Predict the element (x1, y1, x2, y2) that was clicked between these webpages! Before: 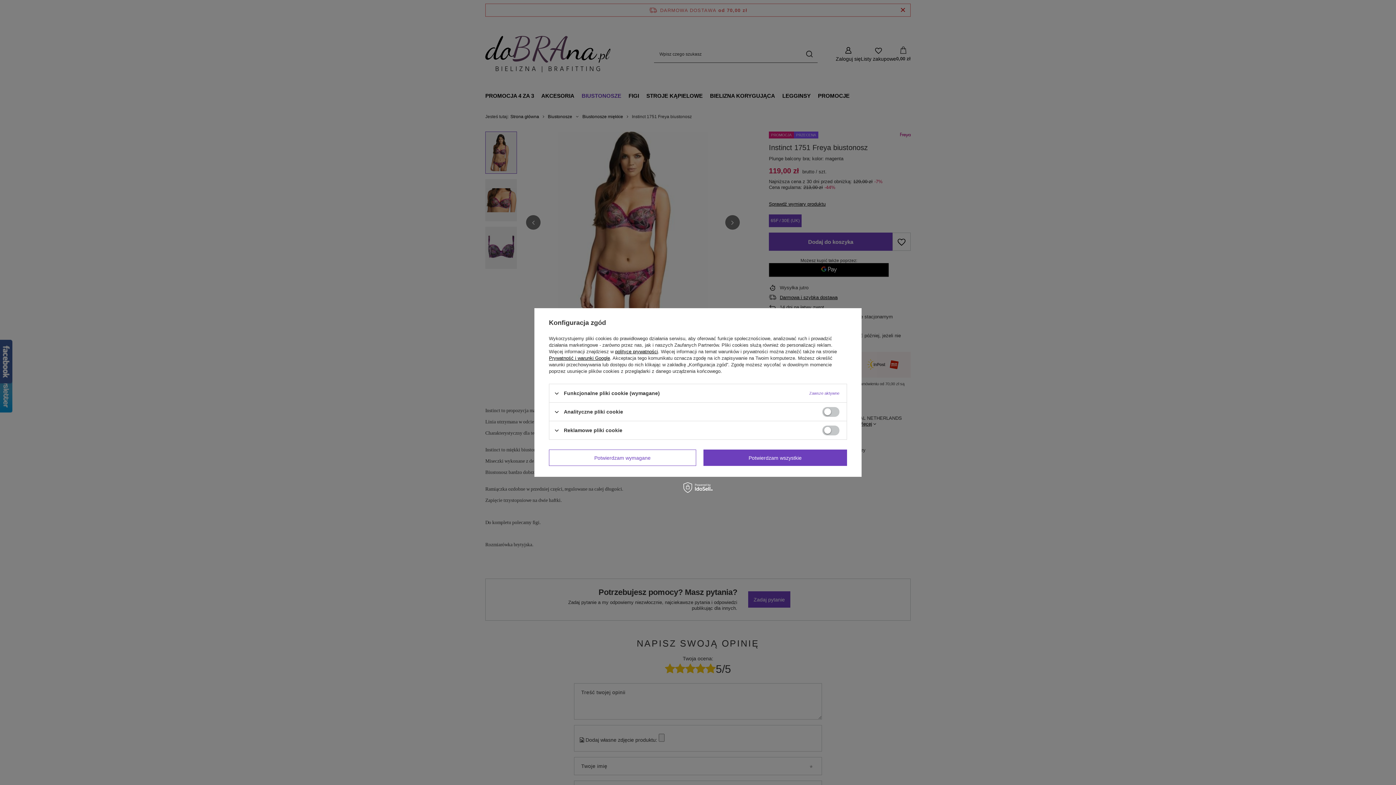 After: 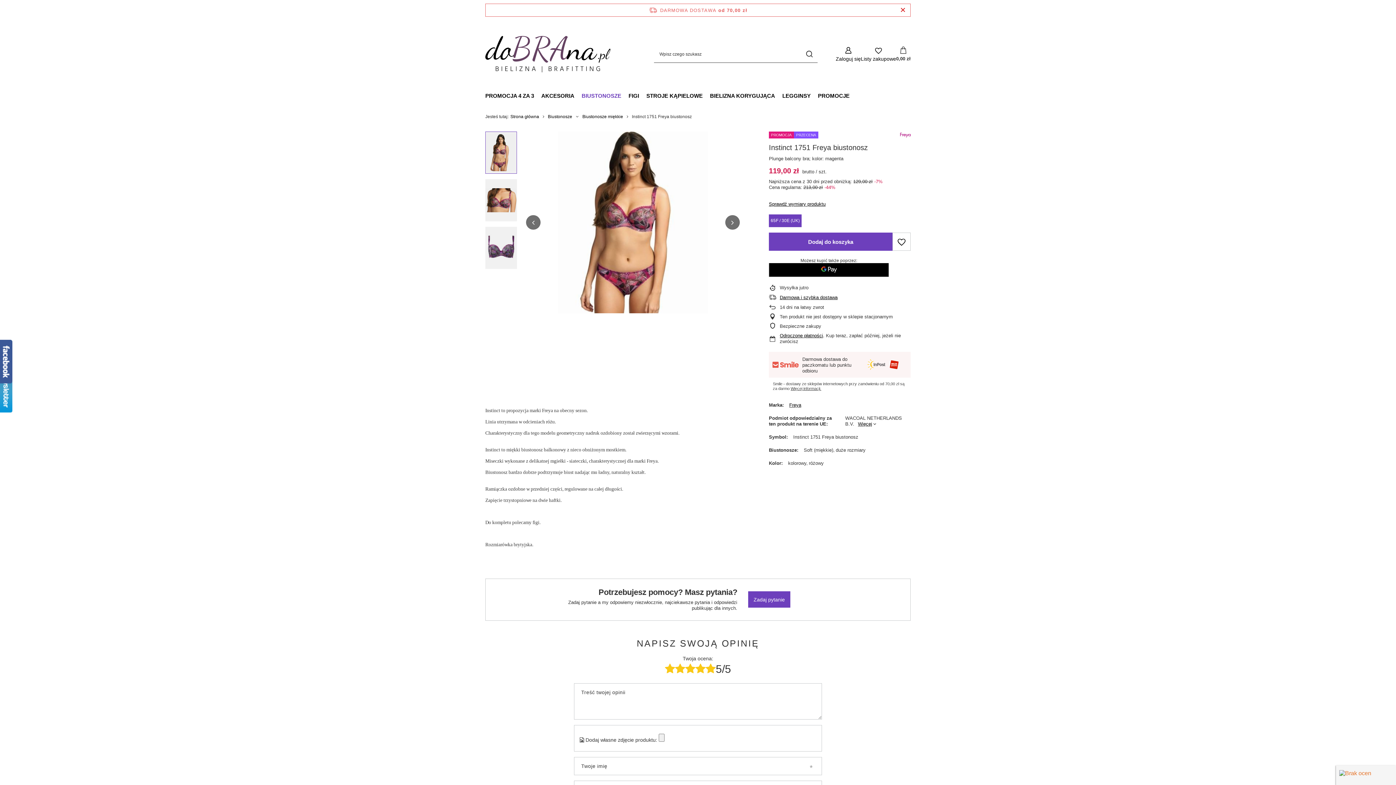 Action: label: Potwierdzam wszystkie bbox: (703, 449, 847, 466)